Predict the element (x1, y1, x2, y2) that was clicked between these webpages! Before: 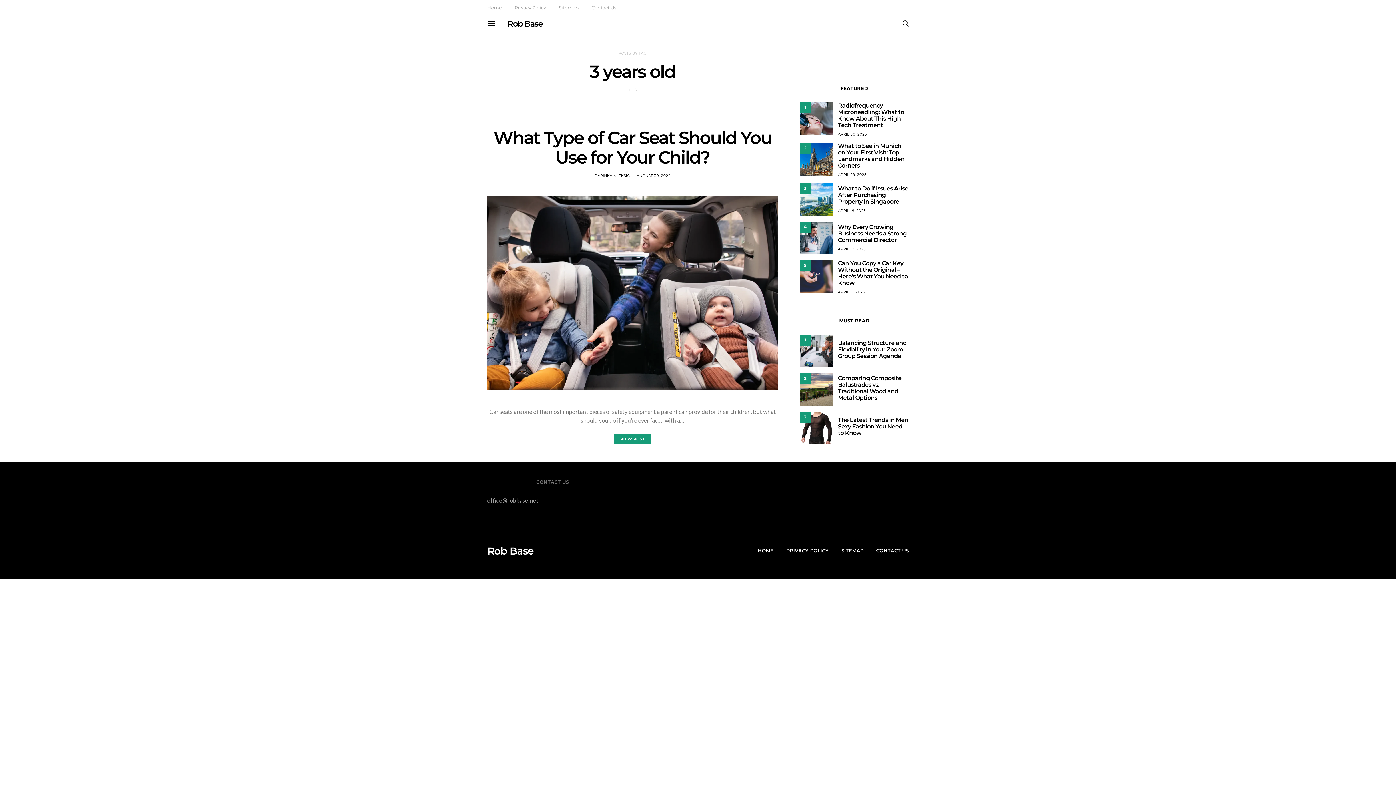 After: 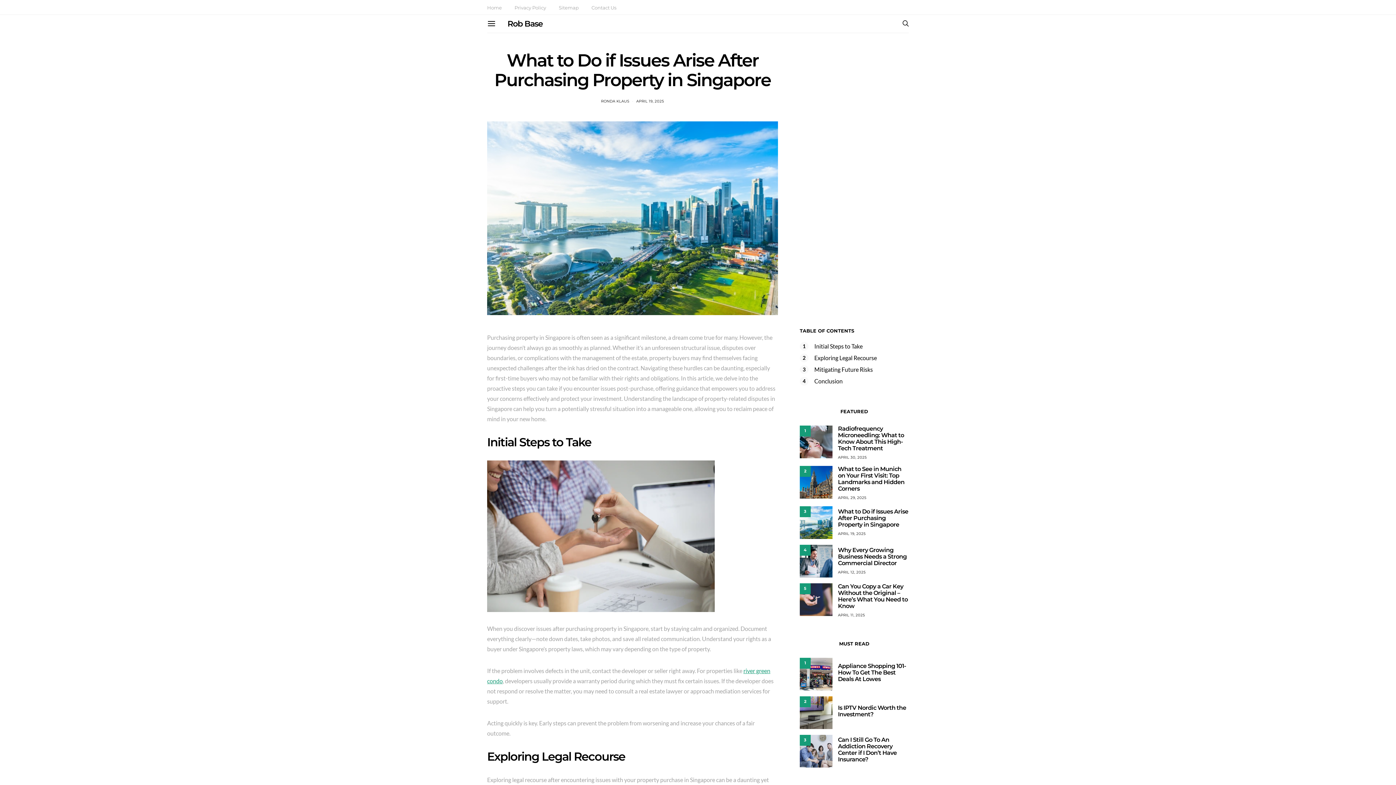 Action: label: 3 bbox: (800, 183, 832, 215)